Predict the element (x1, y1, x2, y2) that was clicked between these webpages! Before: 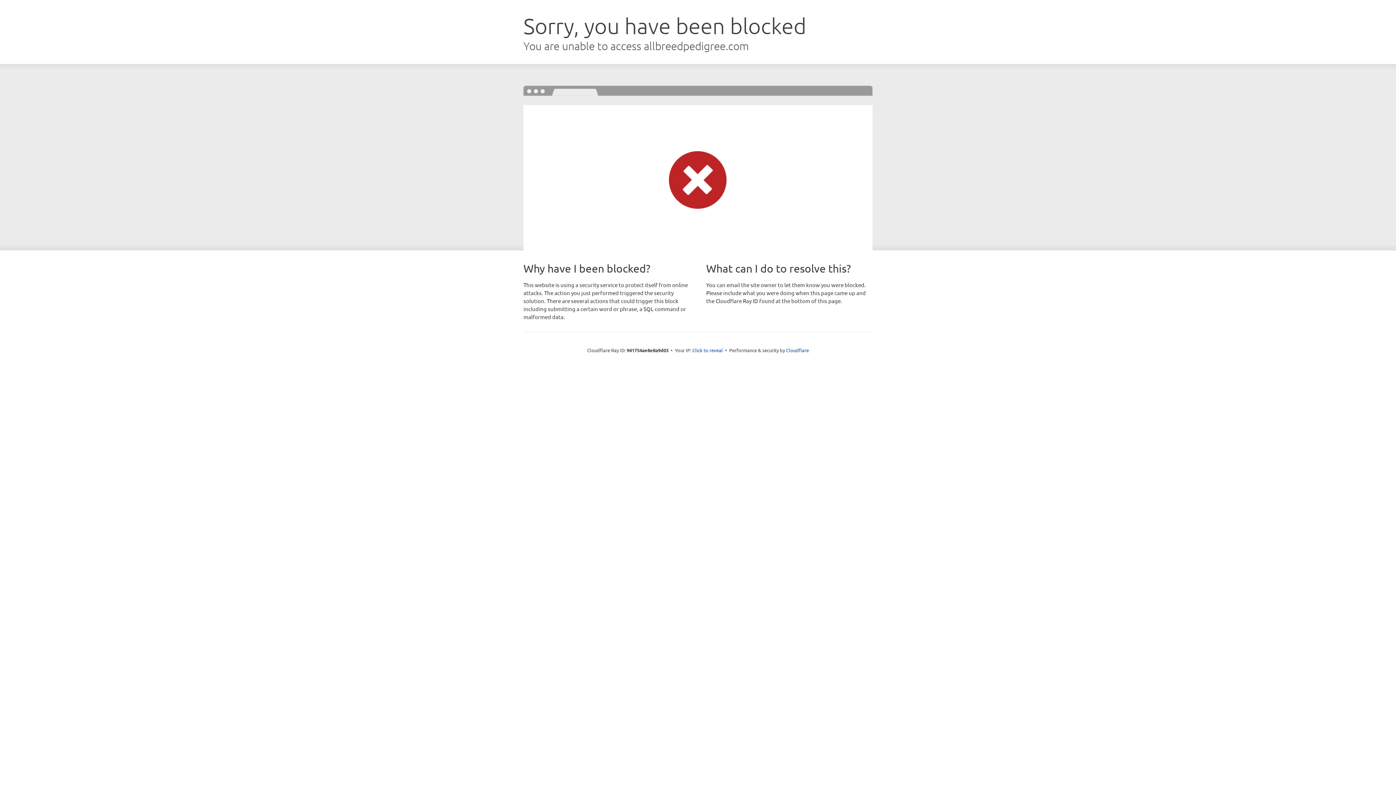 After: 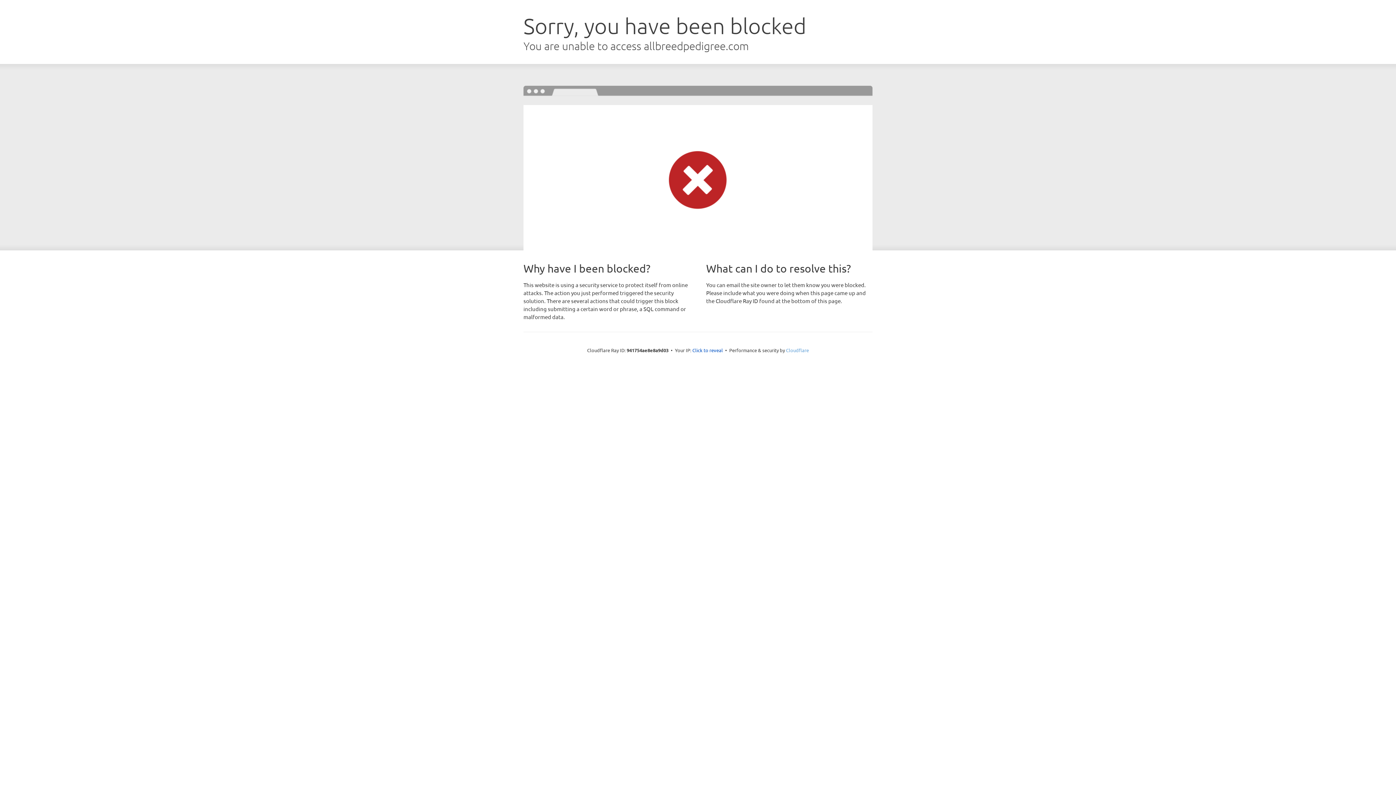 Action: bbox: (786, 347, 809, 353) label: Cloudflare